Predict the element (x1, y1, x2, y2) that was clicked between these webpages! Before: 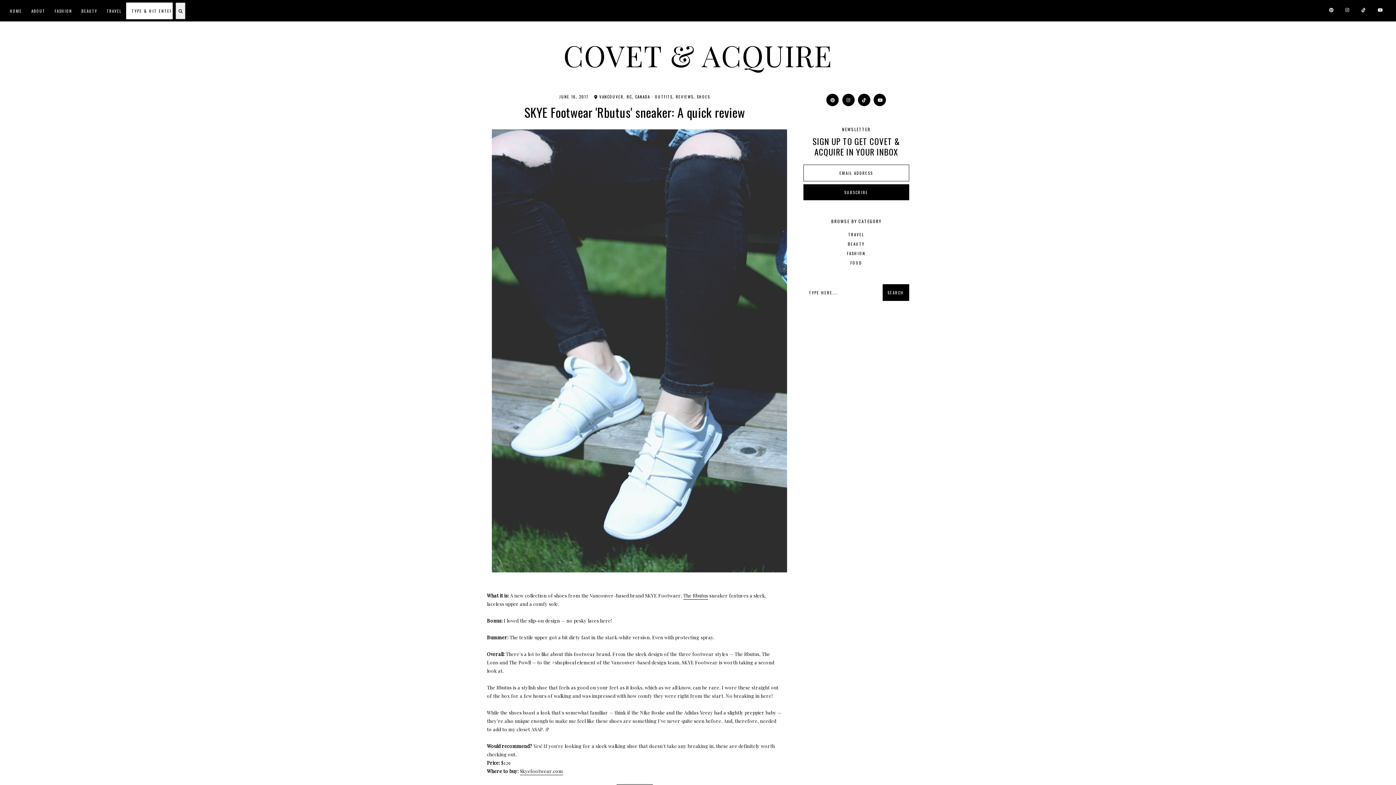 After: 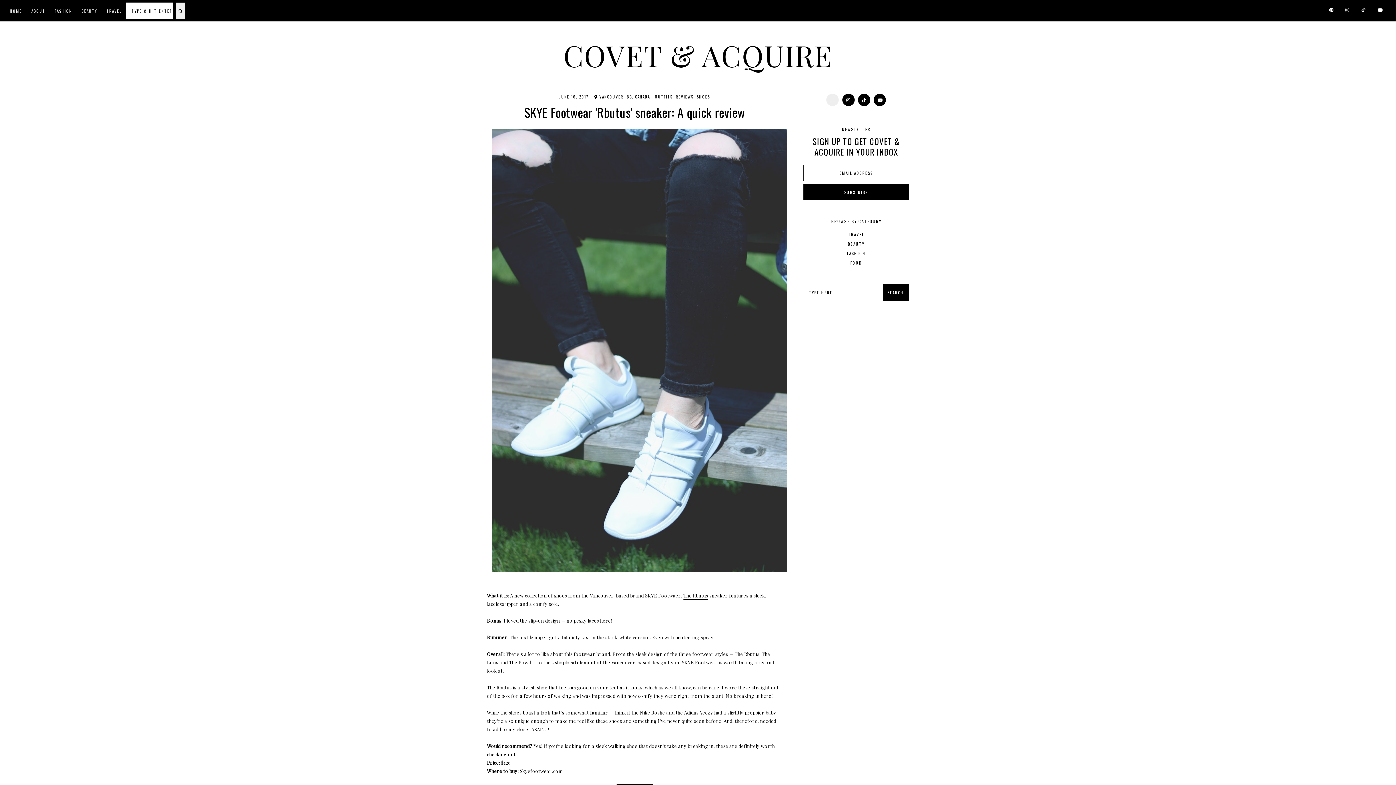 Action: bbox: (826, 93, 839, 106)